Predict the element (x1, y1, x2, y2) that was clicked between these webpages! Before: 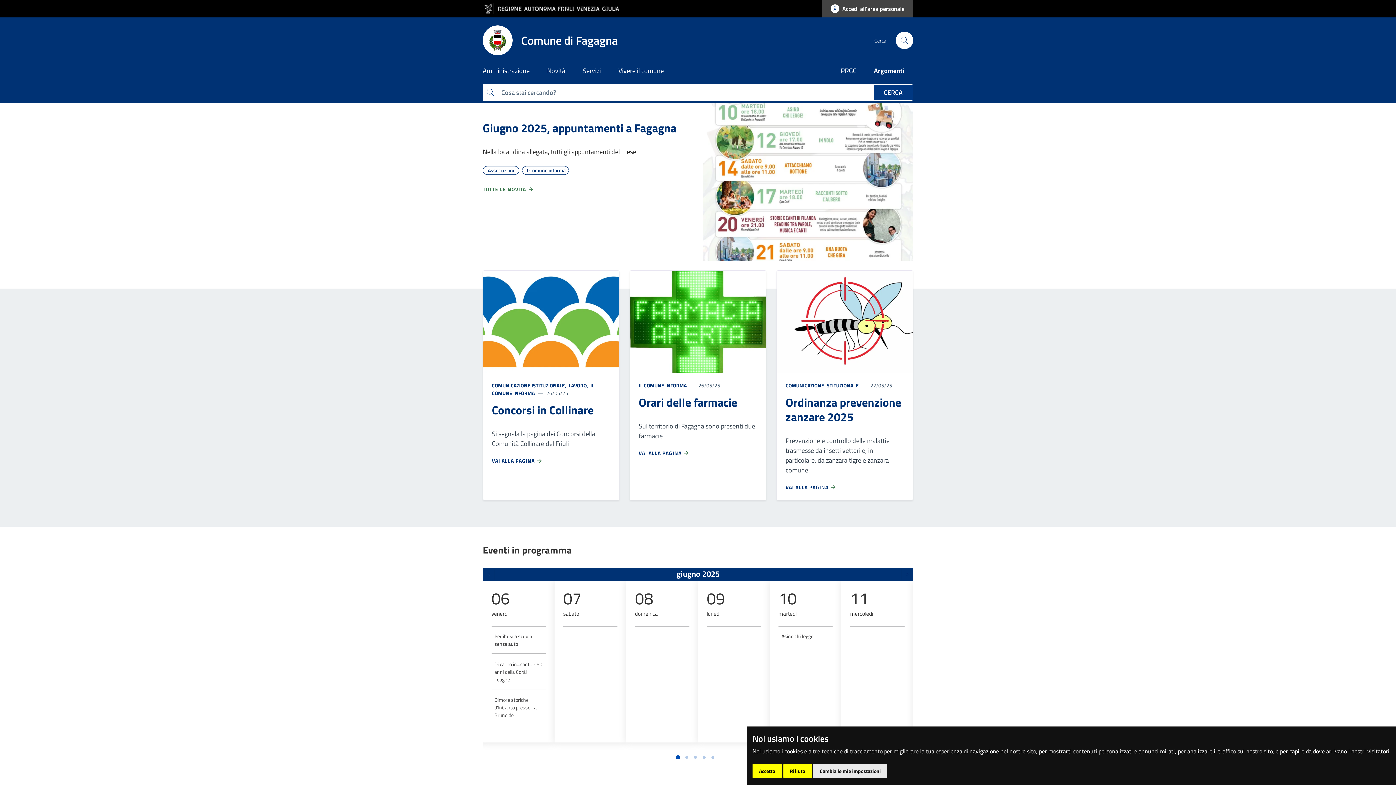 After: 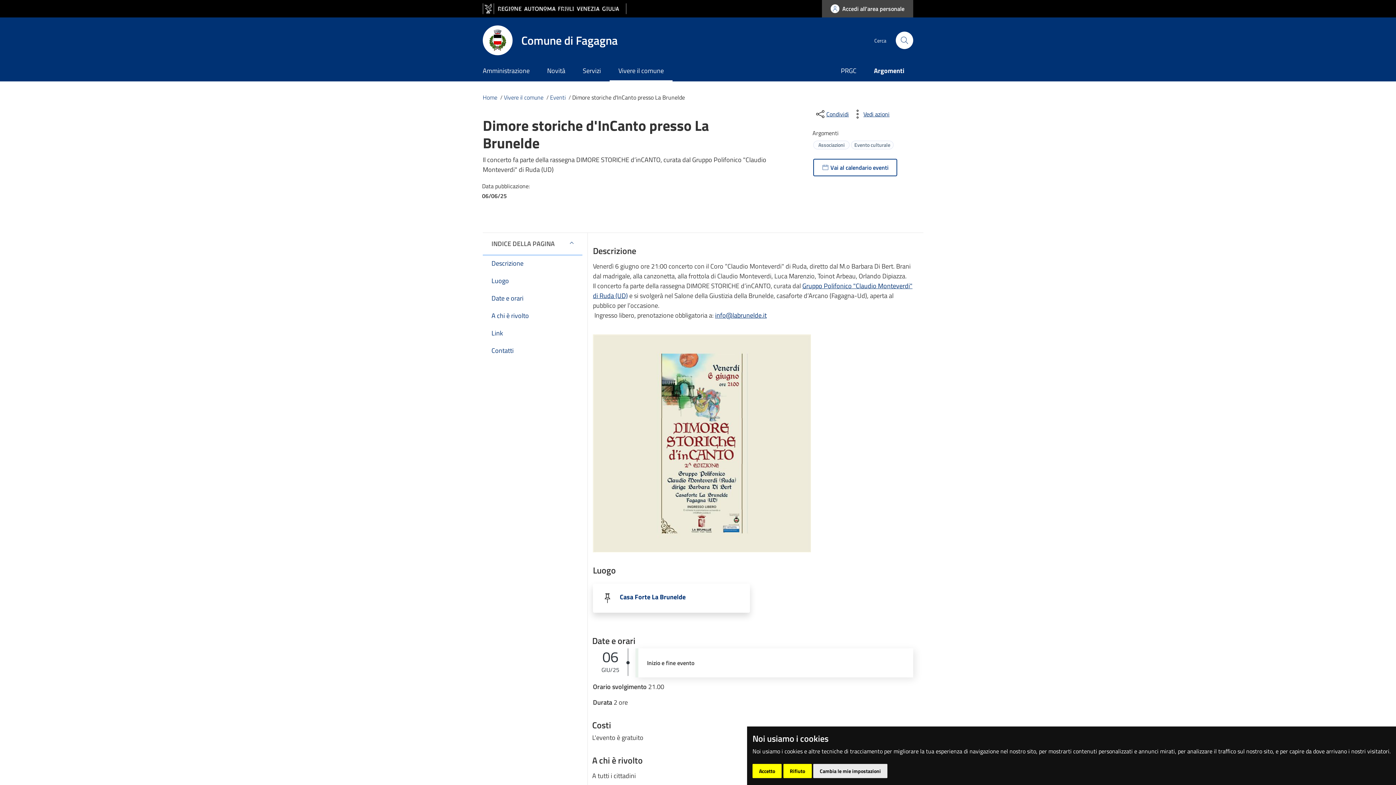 Action: bbox: (494, 696, 536, 719) label: Dimore storiche d'InCanto presso La Brunelde